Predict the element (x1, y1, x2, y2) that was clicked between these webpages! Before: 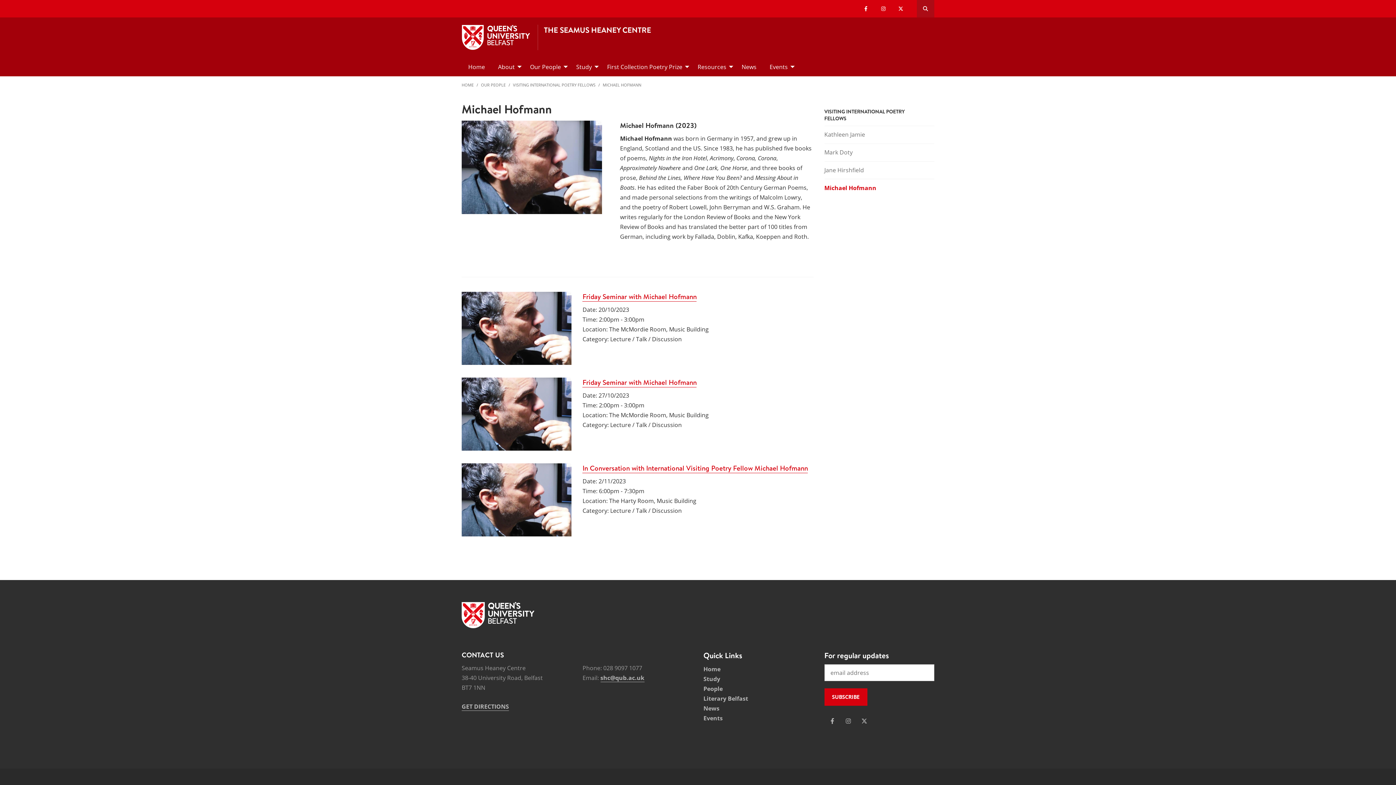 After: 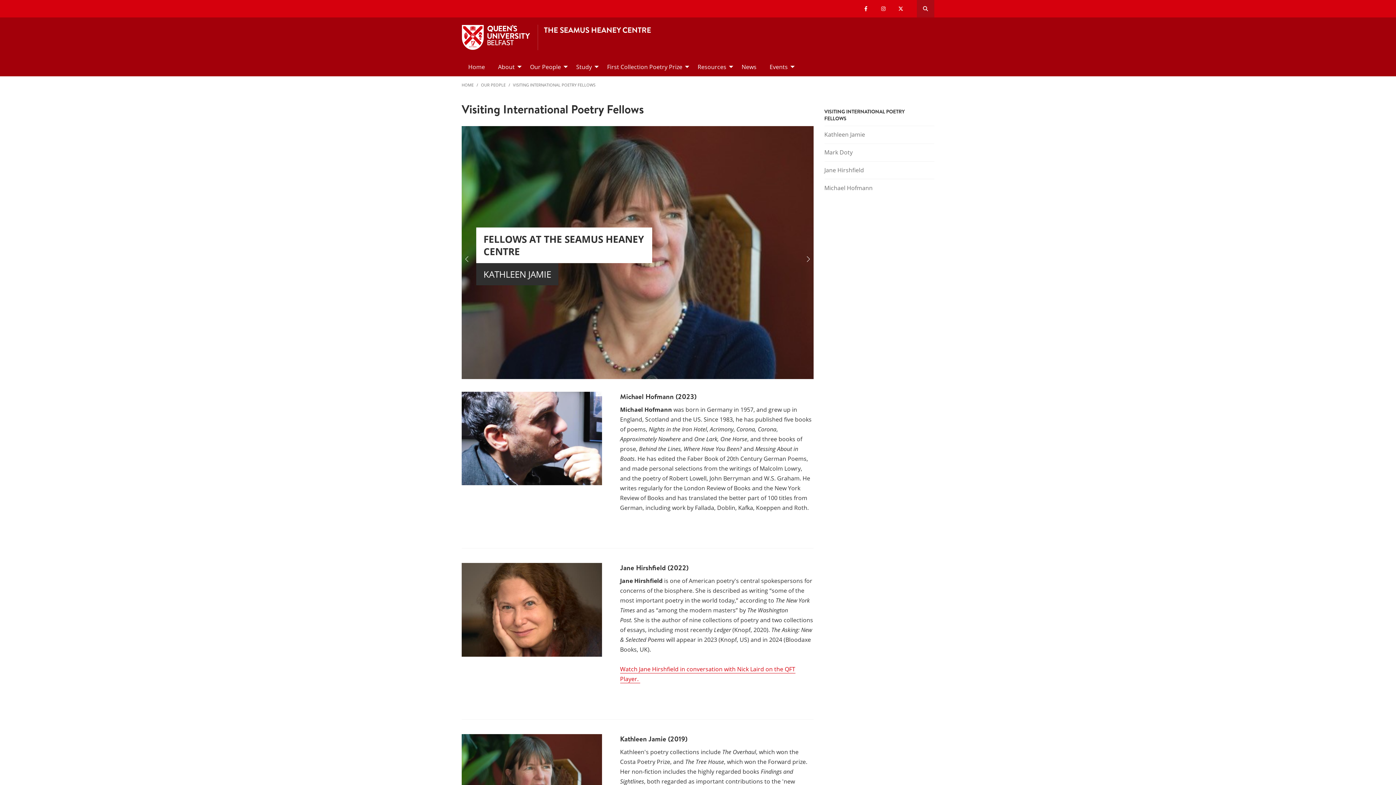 Action: label: VISITING INTERNATIONAL POETRY FELLOWS bbox: (513, 82, 595, 87)